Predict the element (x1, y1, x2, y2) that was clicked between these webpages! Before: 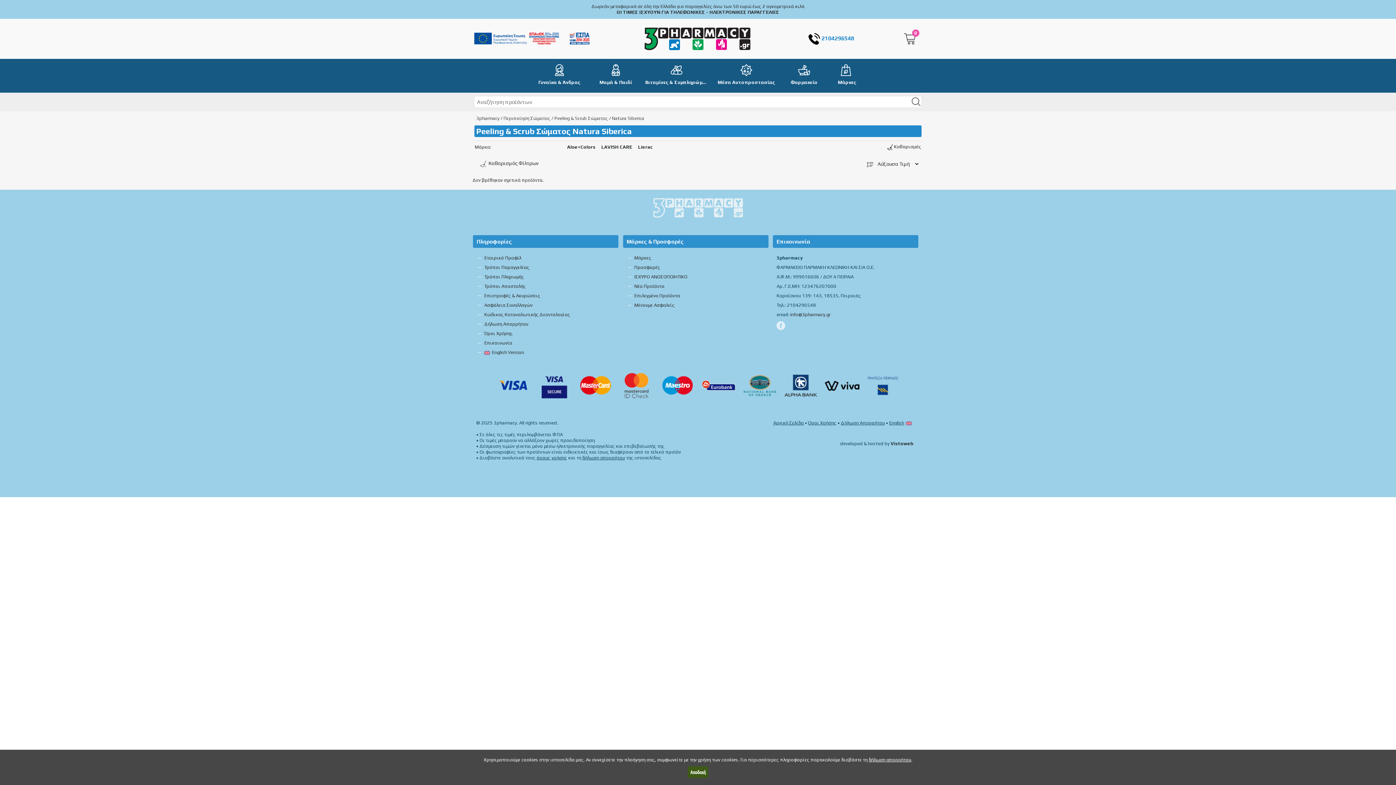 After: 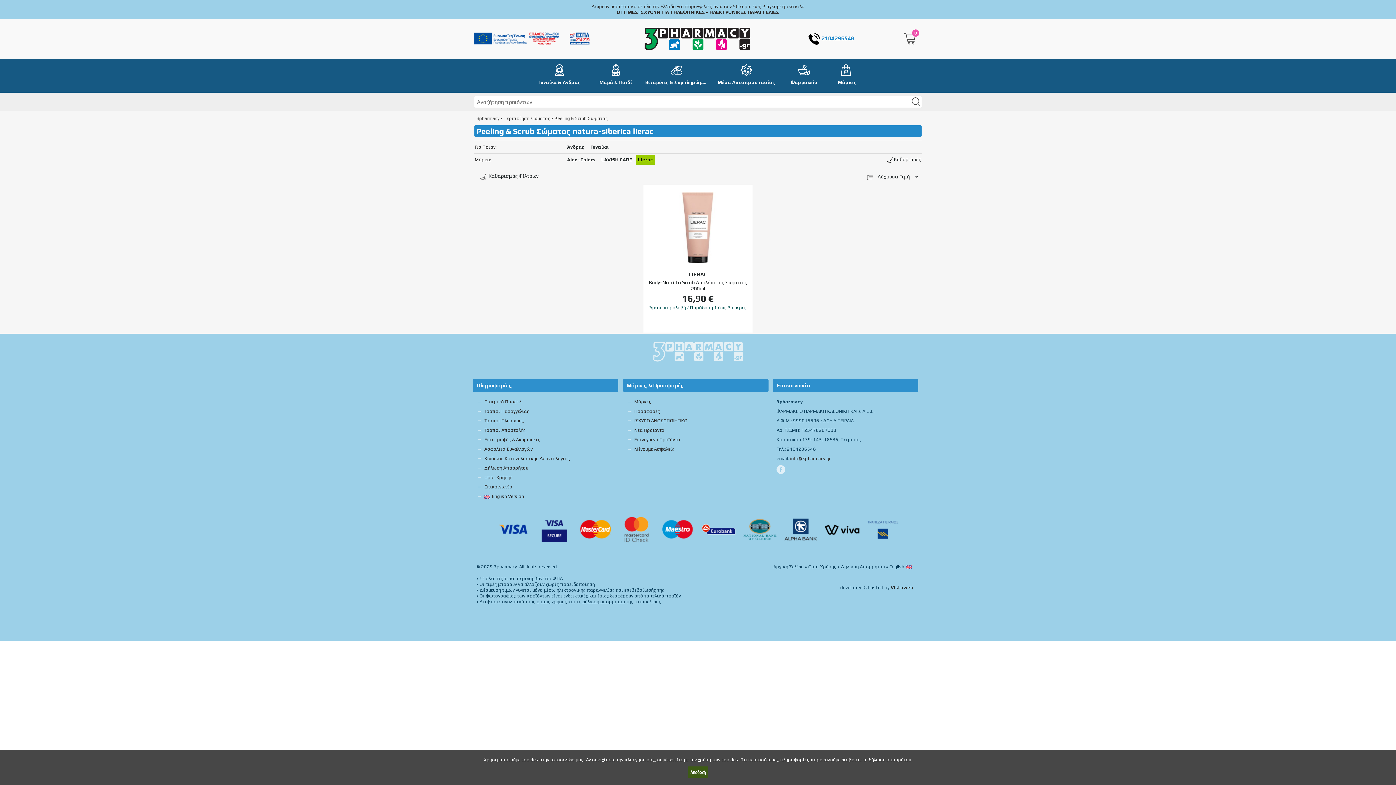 Action: label: Lierac bbox: (636, 142, 654, 152)